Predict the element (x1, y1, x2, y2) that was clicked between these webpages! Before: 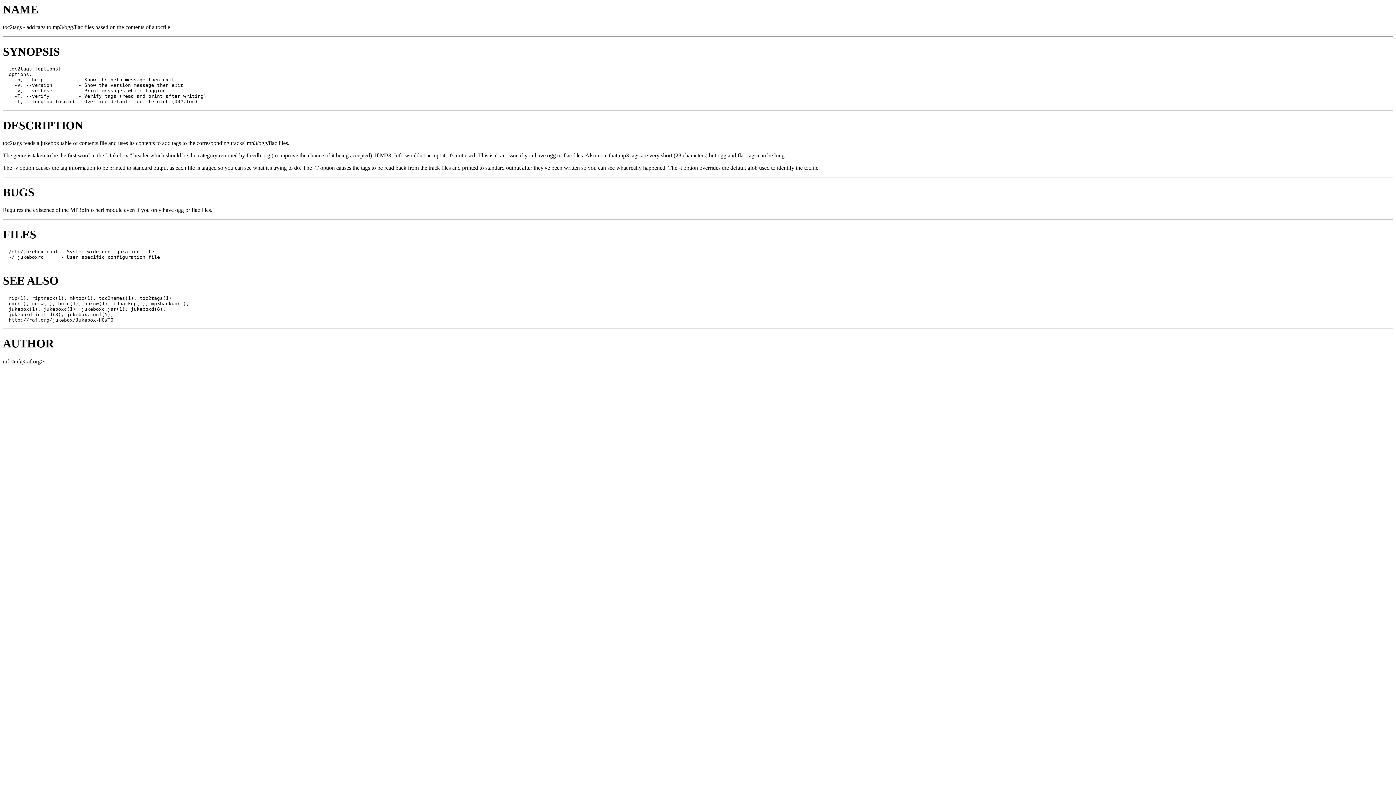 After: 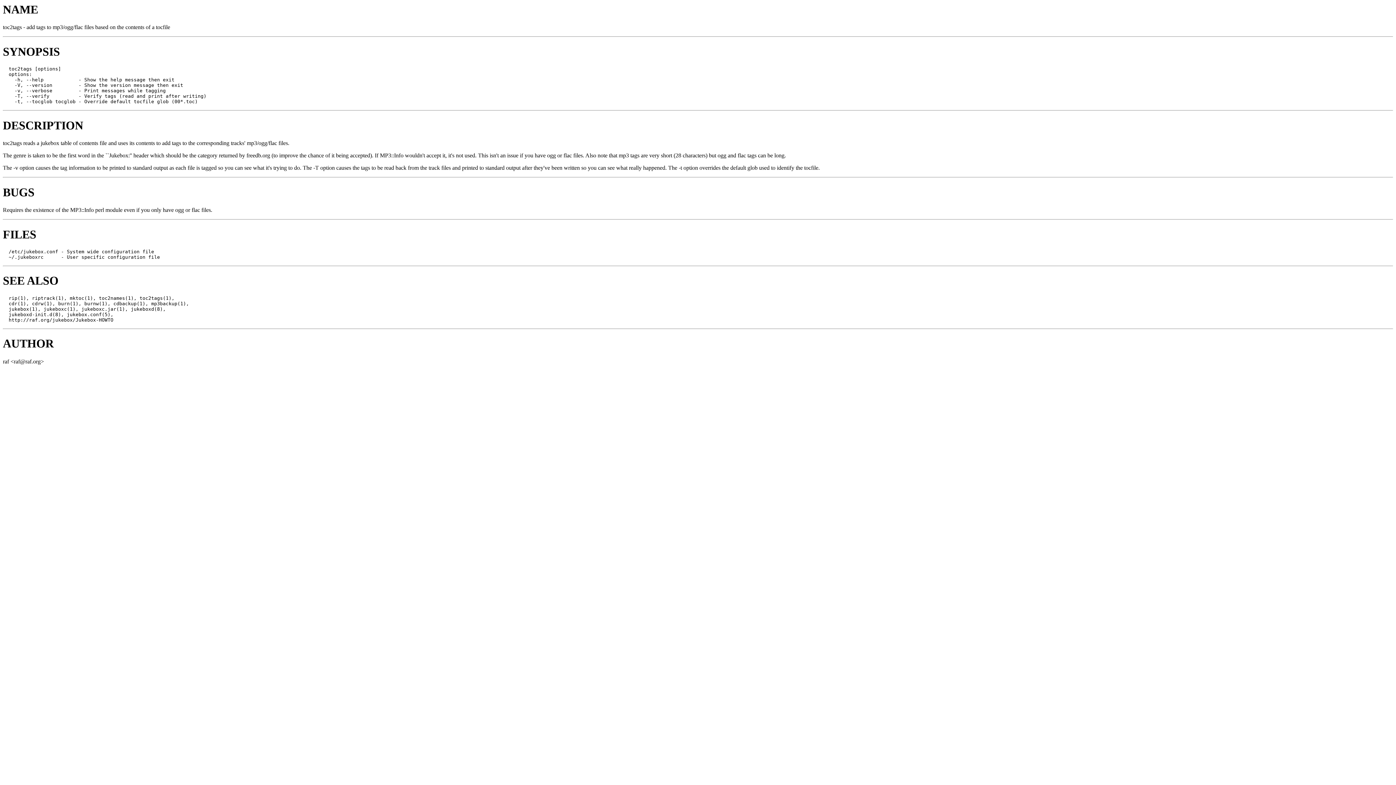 Action: label: DESCRIPTION bbox: (2, 118, 83, 131)